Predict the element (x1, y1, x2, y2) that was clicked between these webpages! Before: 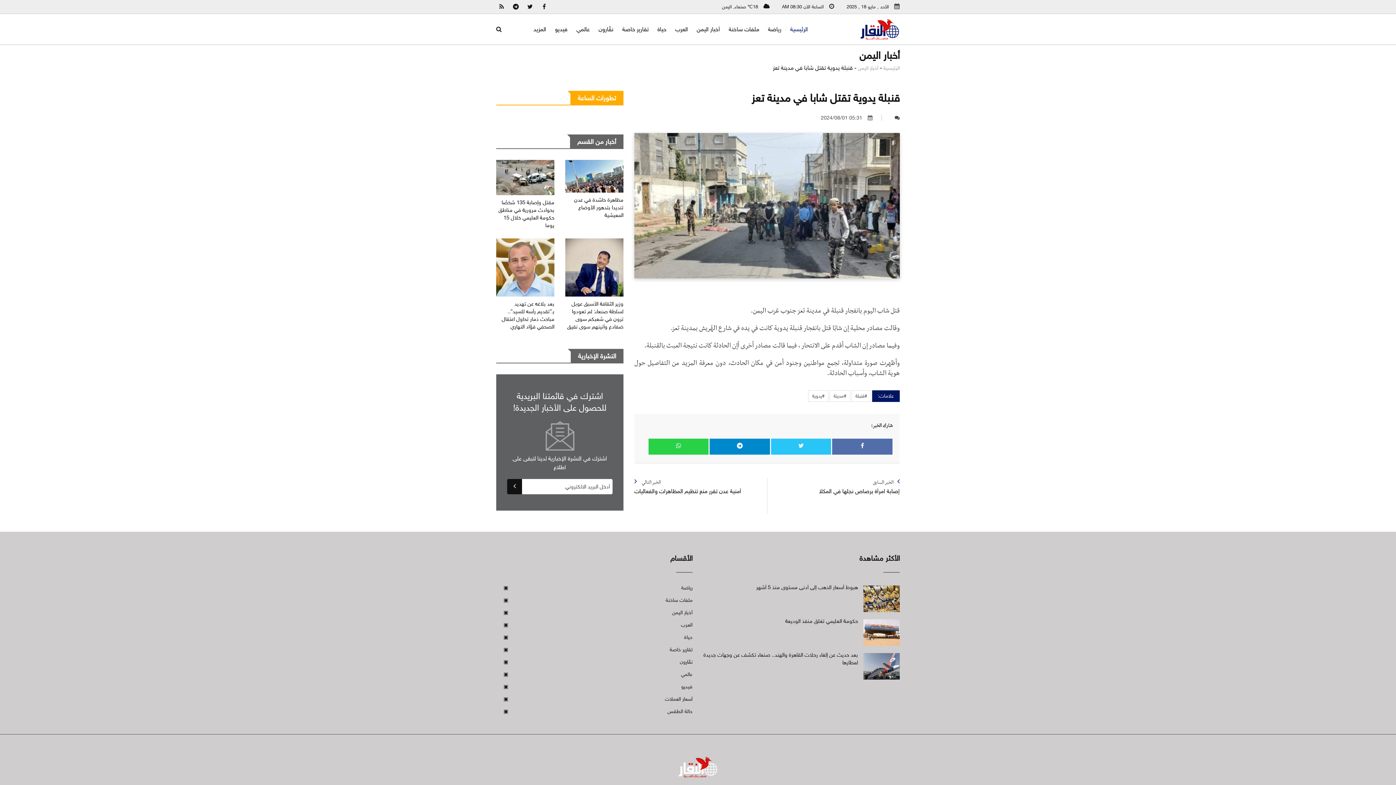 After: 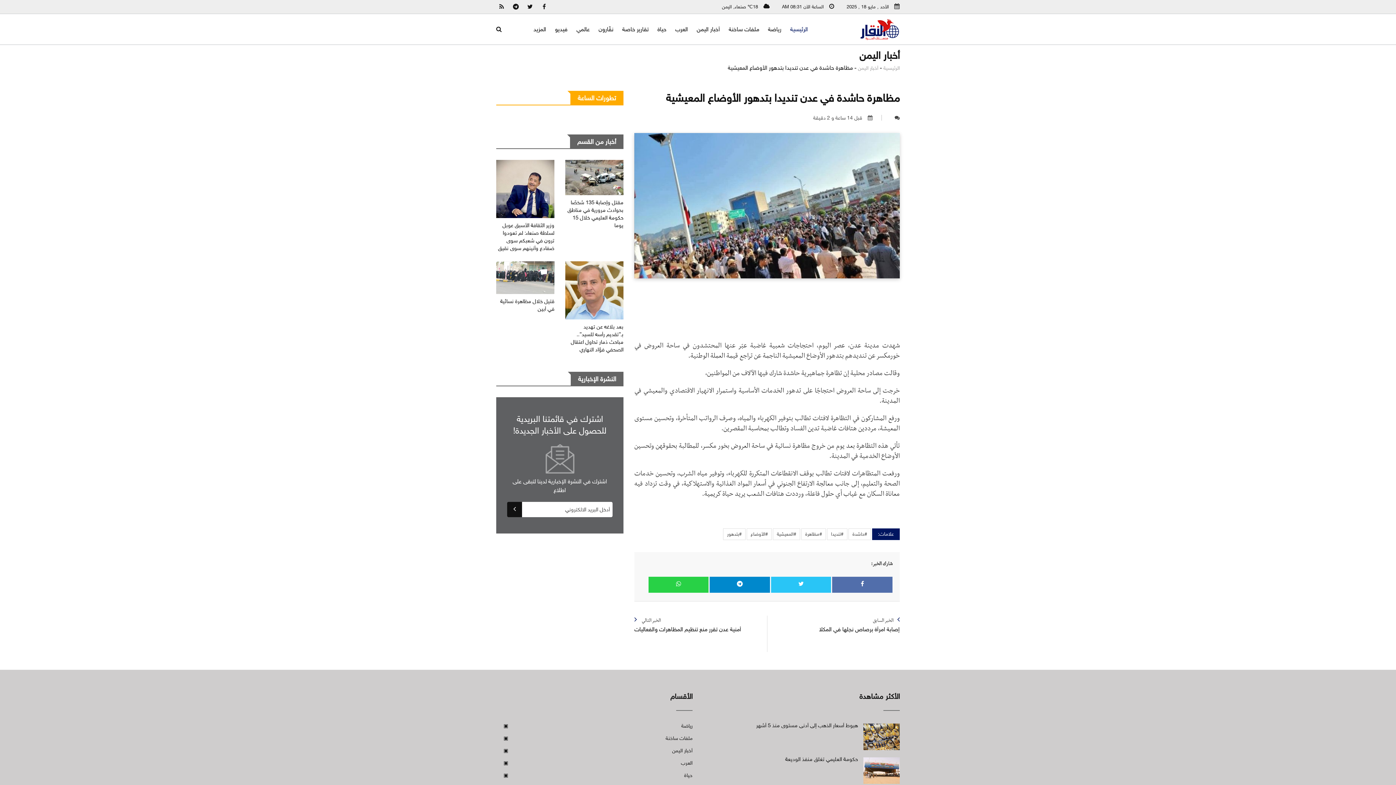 Action: bbox: (565, 160, 623, 192)